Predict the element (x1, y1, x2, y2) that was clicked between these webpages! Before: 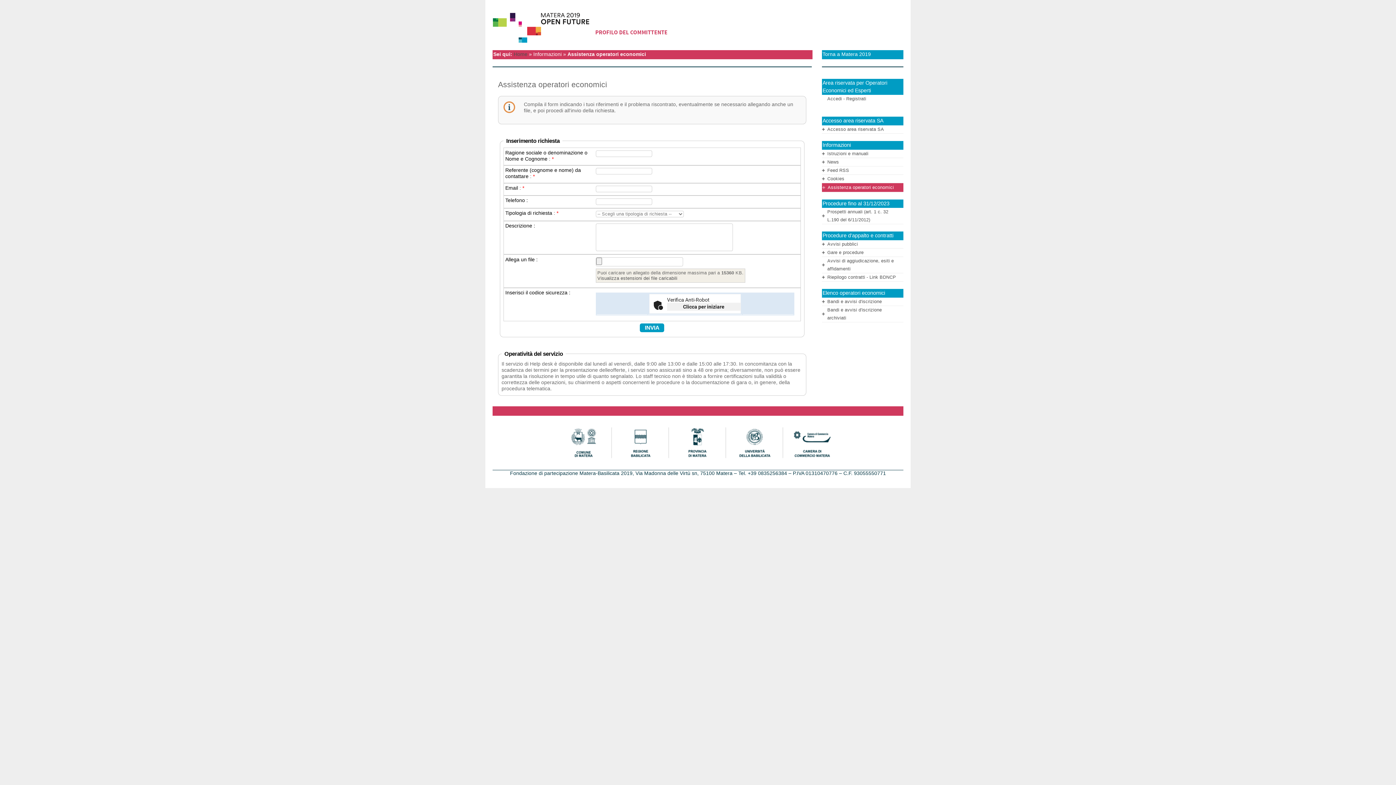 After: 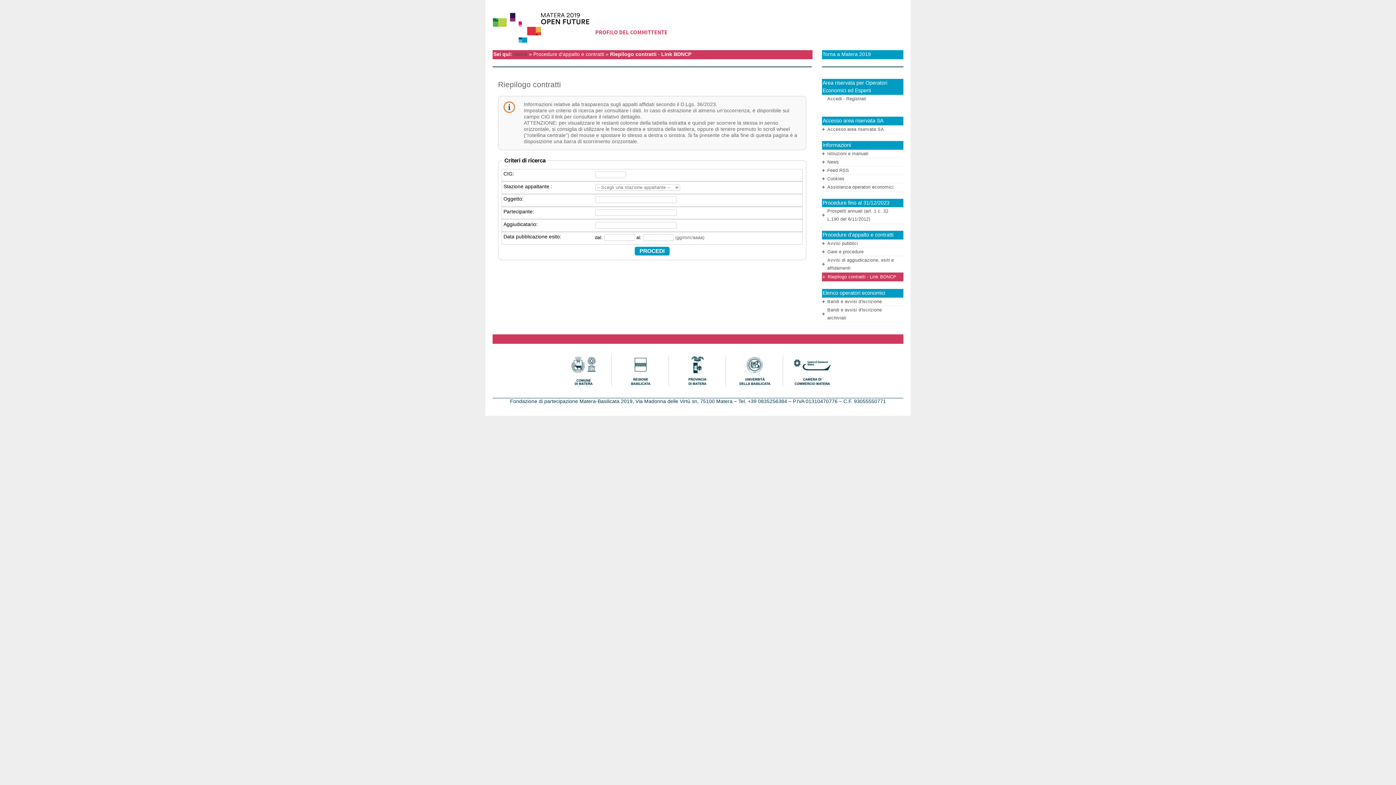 Action: bbox: (827, 274, 896, 280) label: Riepilogo contratti - Link BDNCP